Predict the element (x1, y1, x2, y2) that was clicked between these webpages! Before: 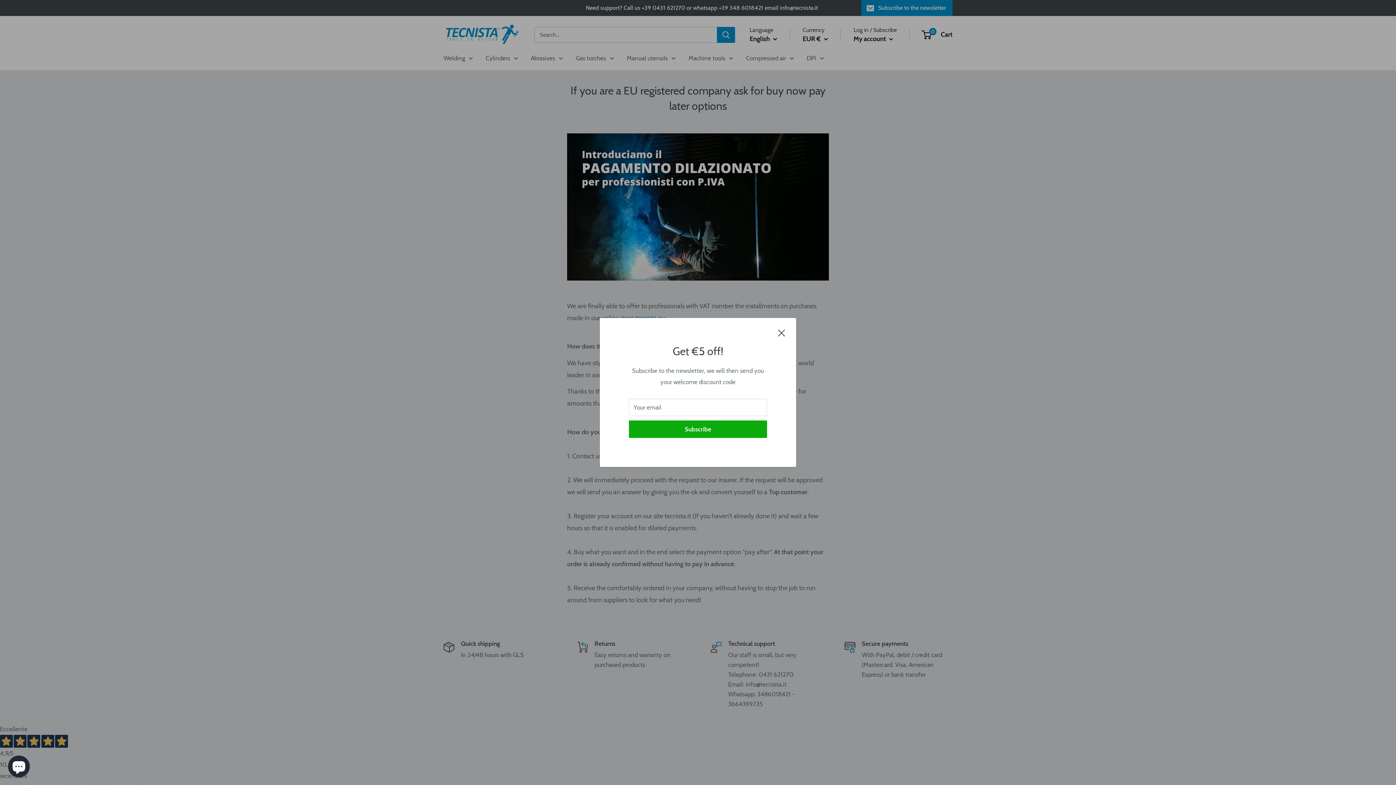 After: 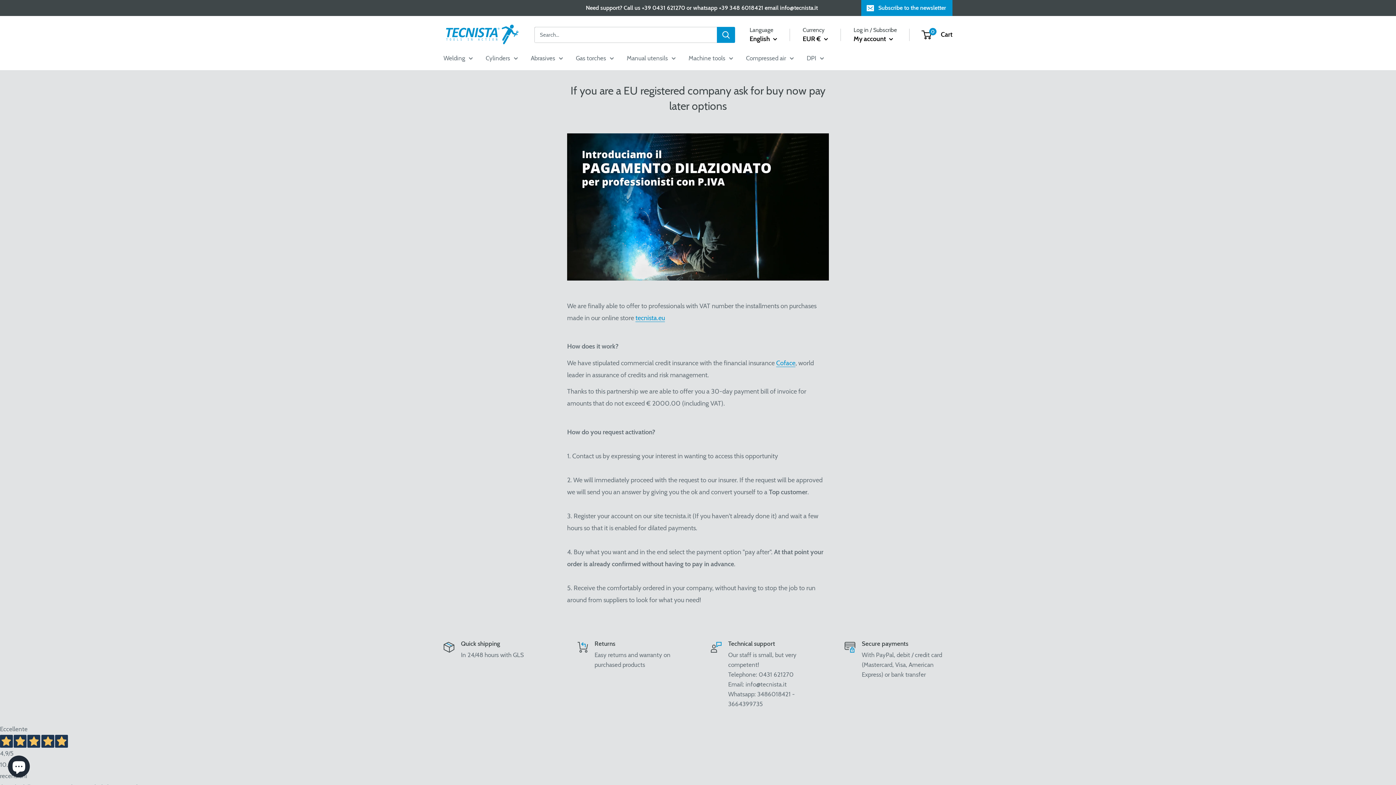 Action: label: Close bbox: (778, 326, 785, 338)